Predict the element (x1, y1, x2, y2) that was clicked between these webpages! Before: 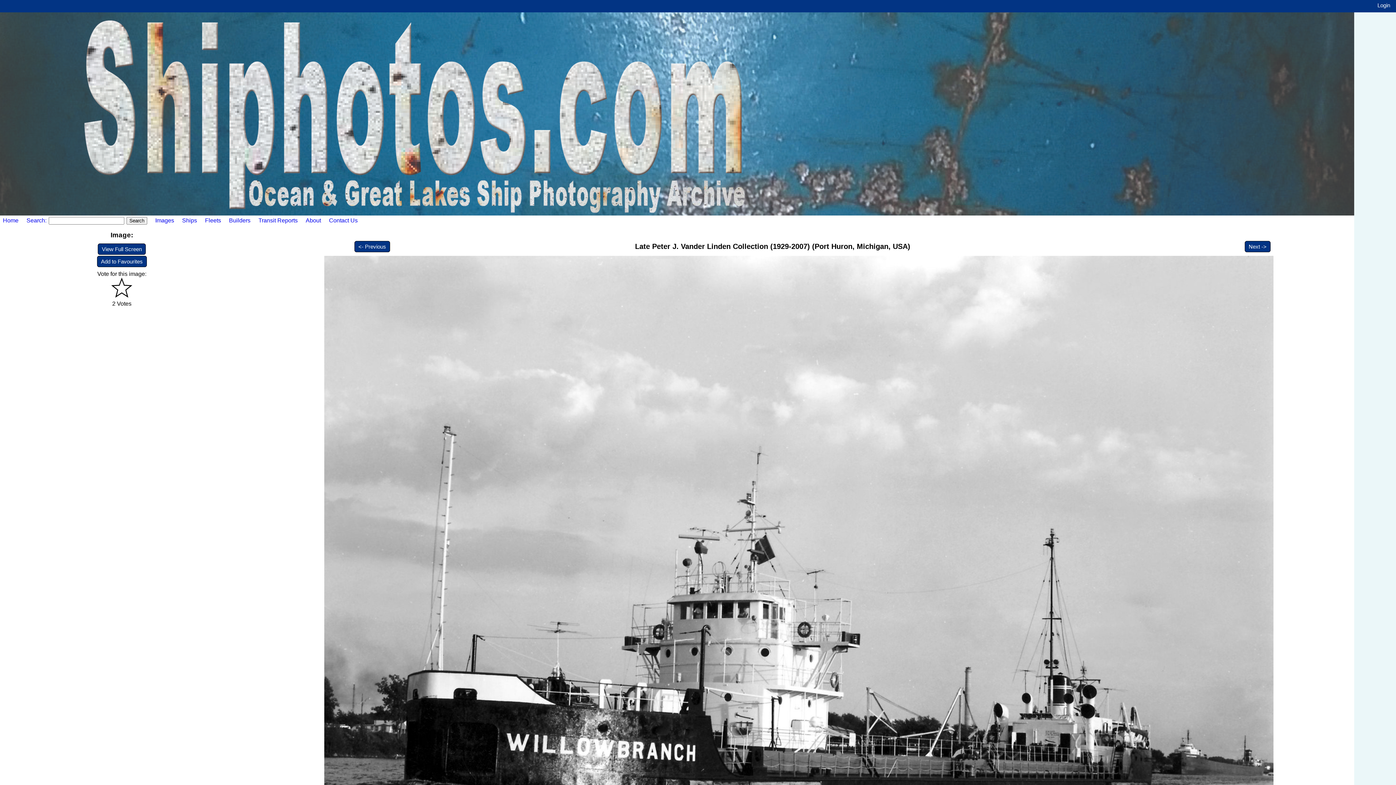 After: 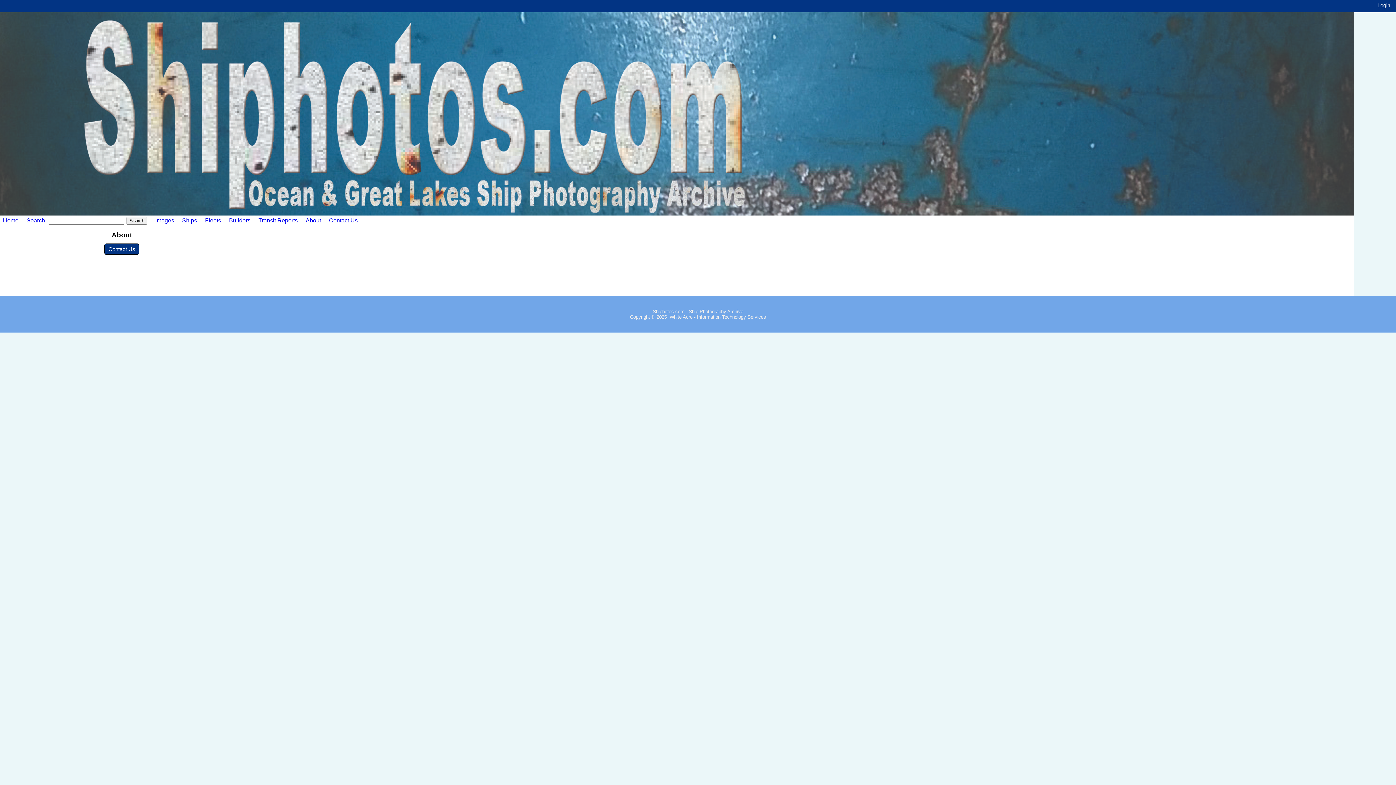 Action: label: About bbox: (299, 217, 321, 223)